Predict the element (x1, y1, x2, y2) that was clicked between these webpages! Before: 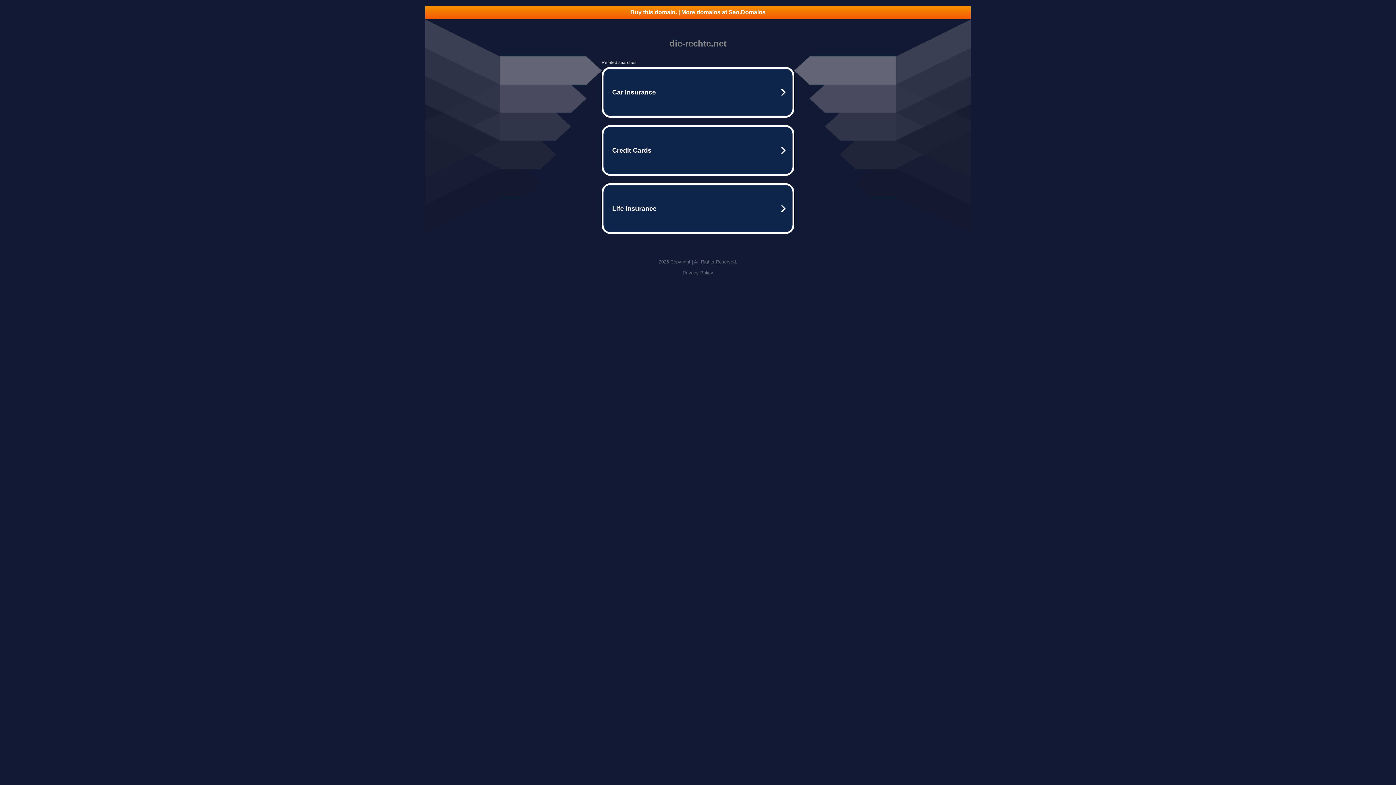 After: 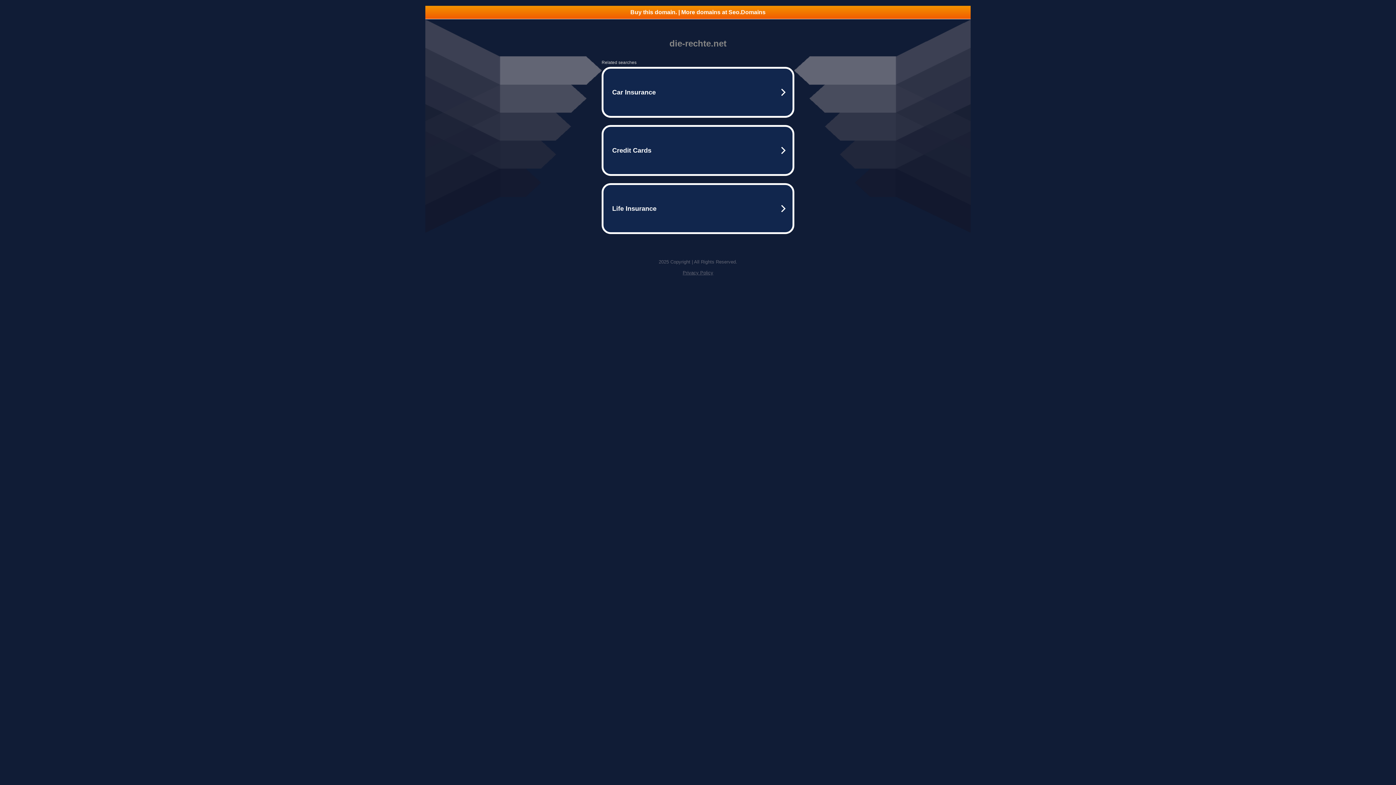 Action: bbox: (425, 5, 970, 18) label: Buy this domain. | More domains at Seo.Domains